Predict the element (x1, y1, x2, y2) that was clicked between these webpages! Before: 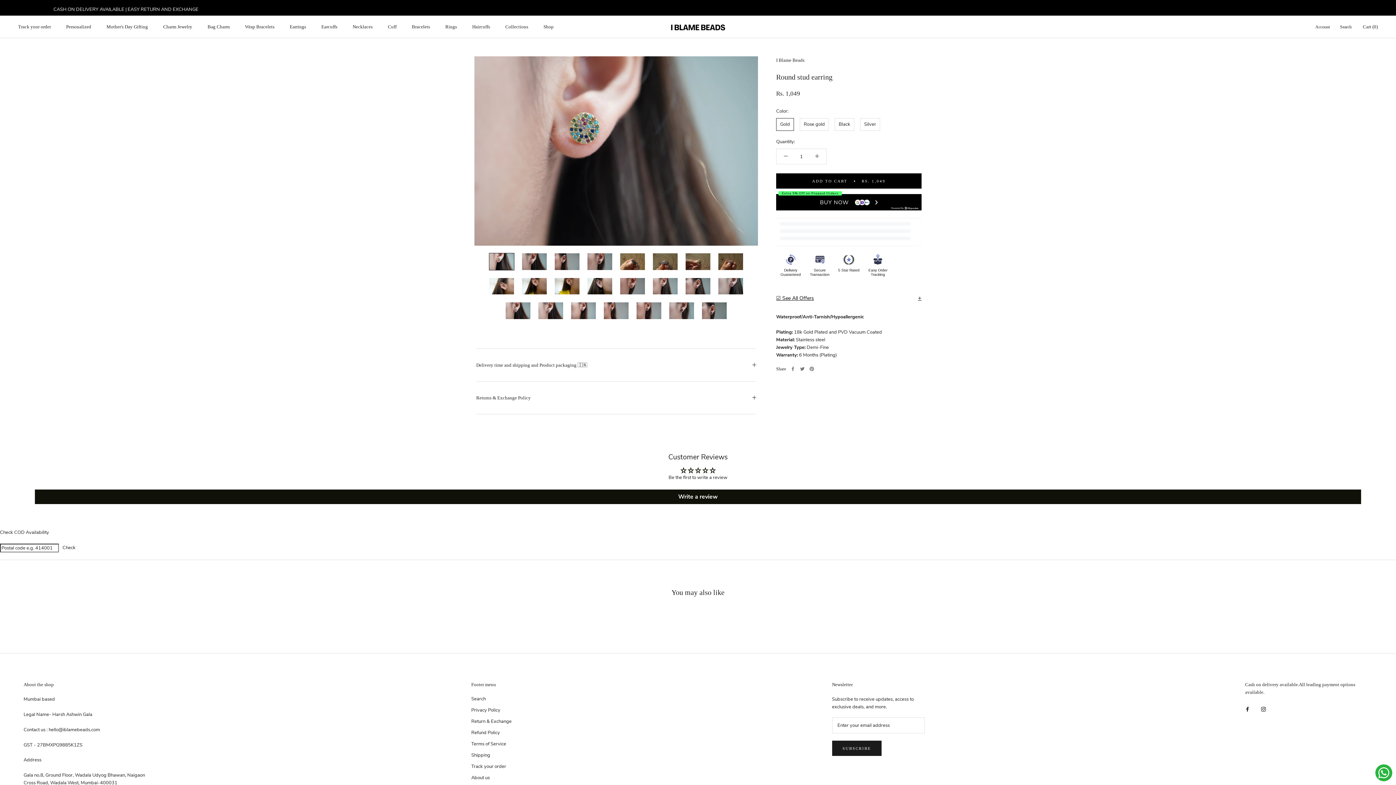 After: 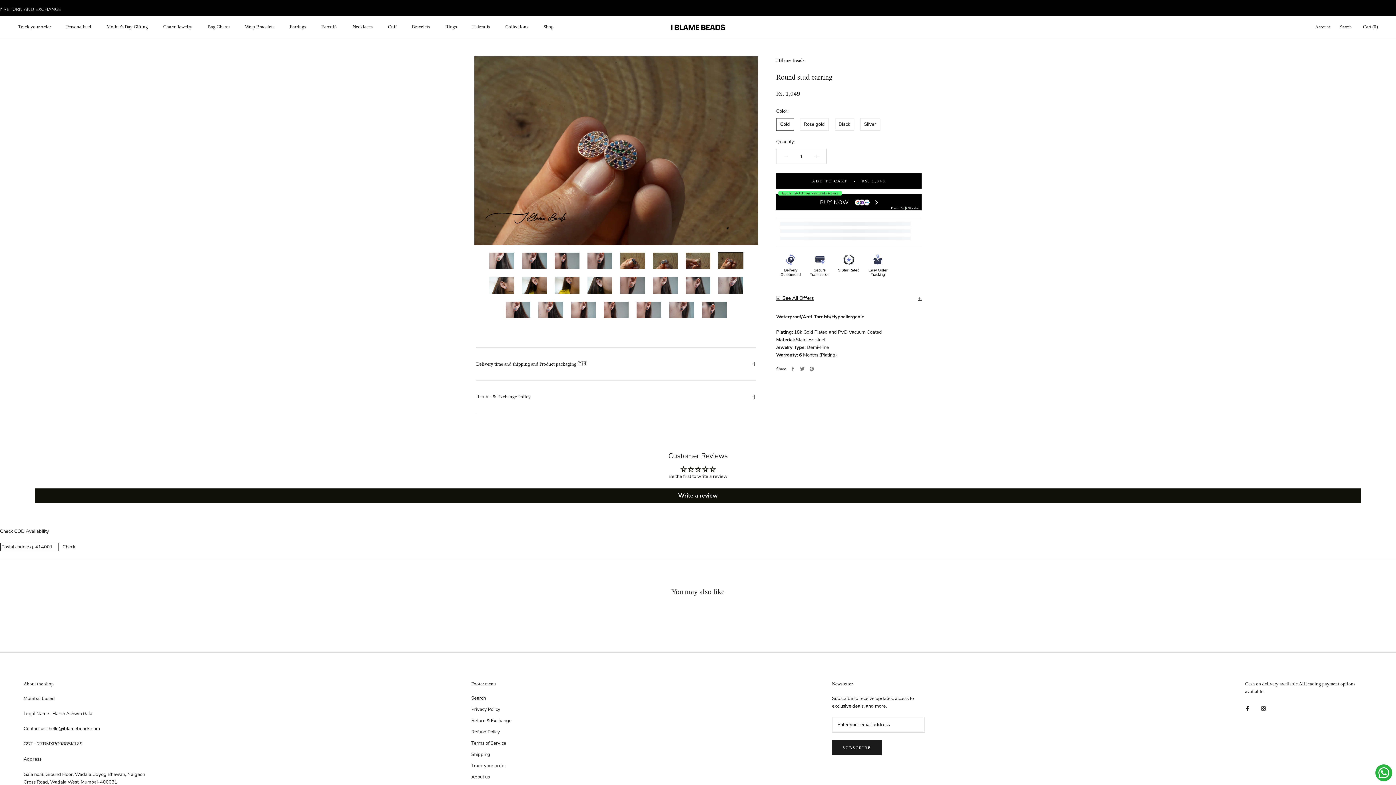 Action: bbox: (685, 253, 710, 270)